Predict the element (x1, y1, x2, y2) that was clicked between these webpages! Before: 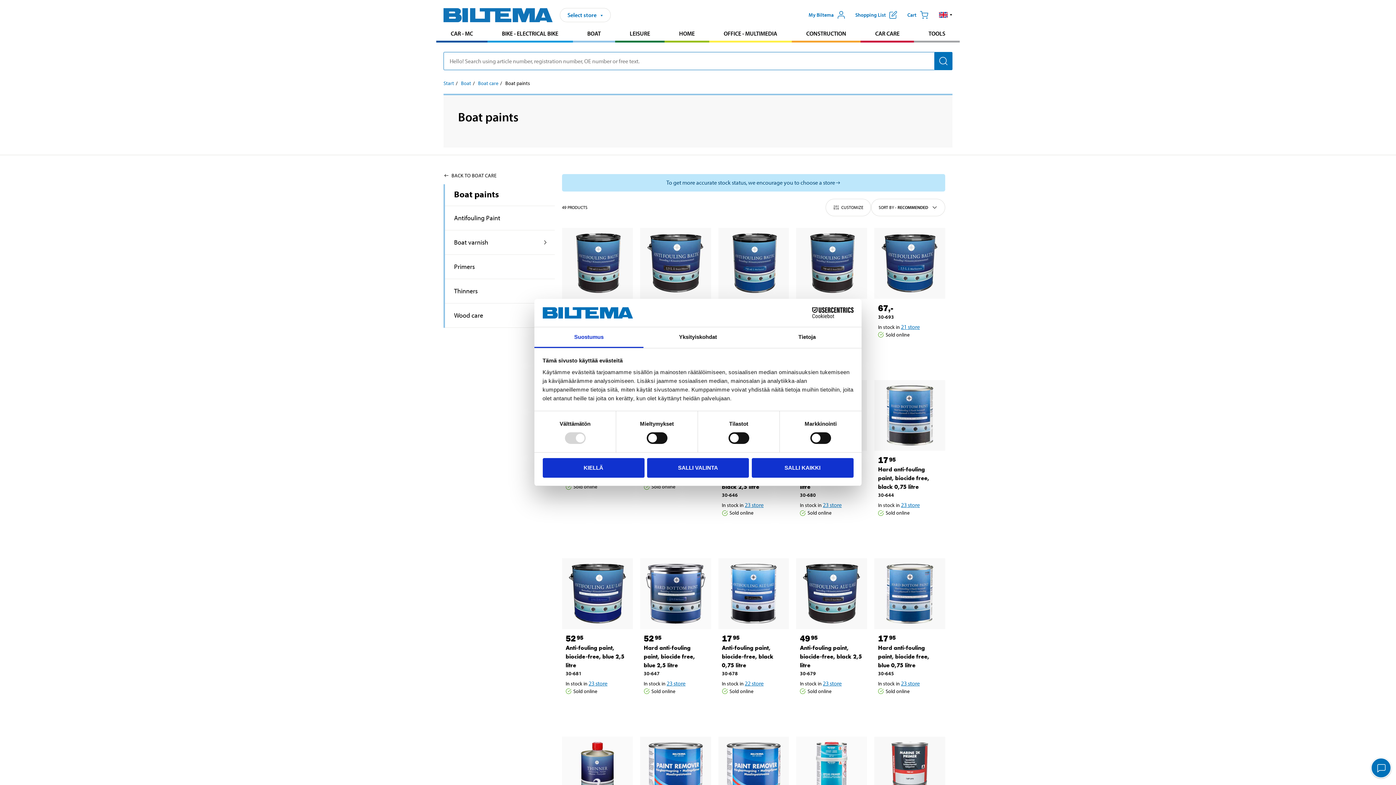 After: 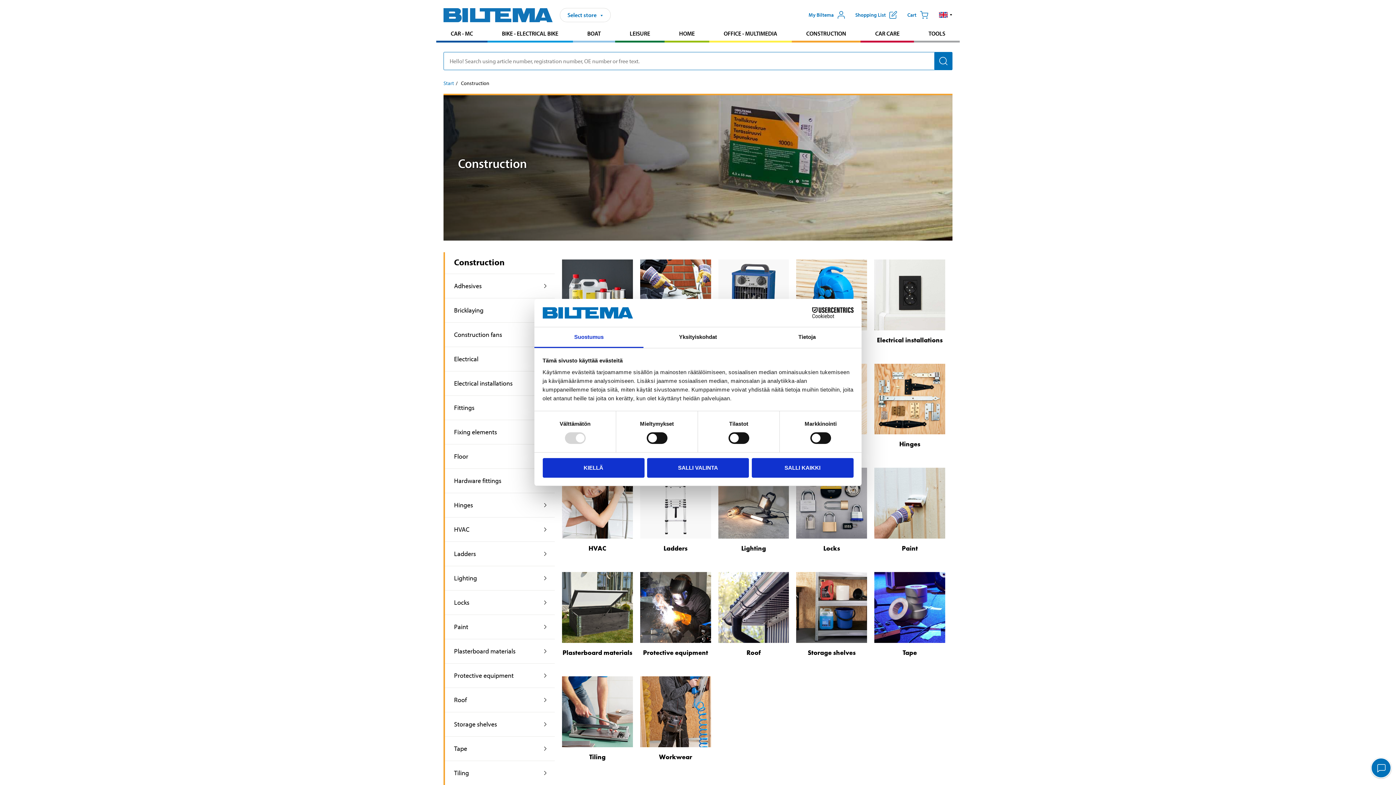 Action: bbox: (791, 26, 860, 40) label: Go to product area: Construction